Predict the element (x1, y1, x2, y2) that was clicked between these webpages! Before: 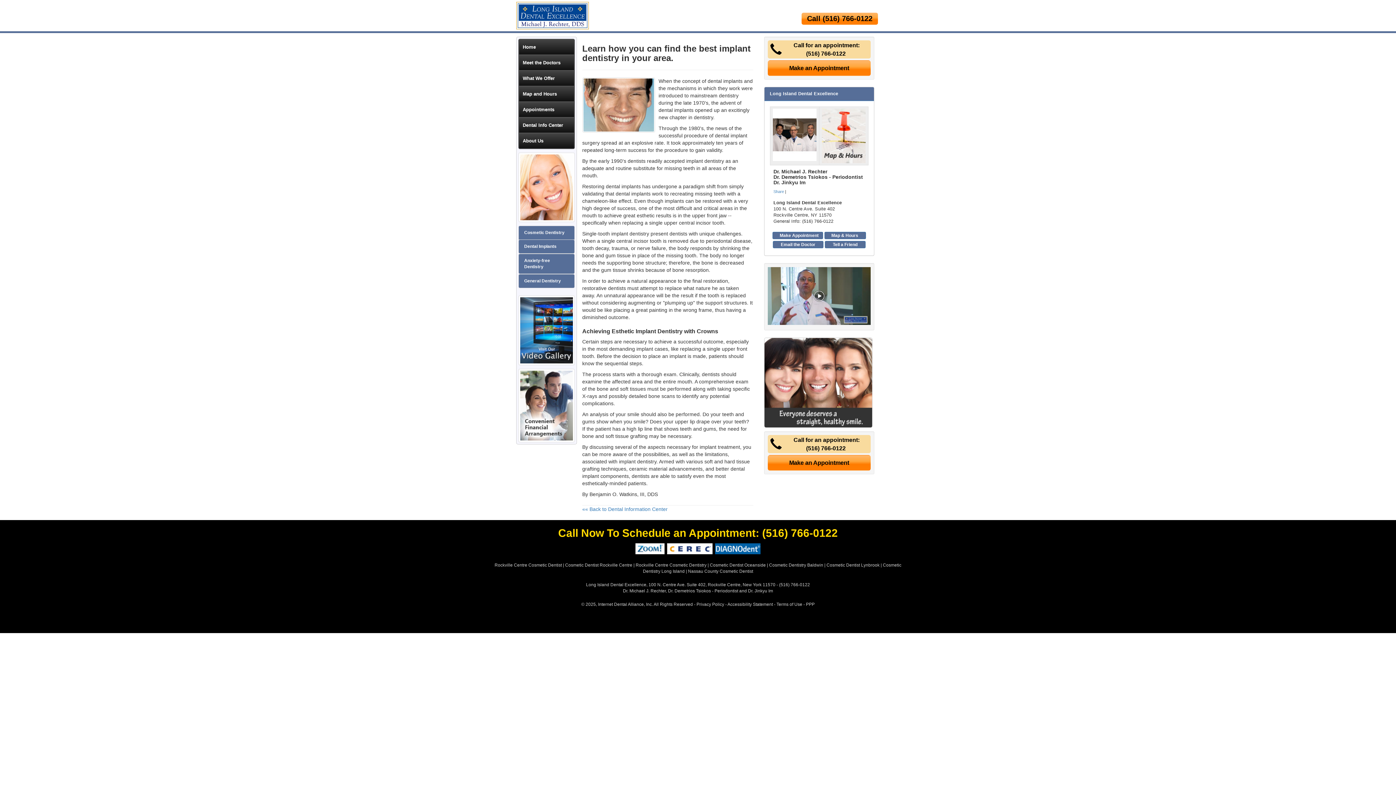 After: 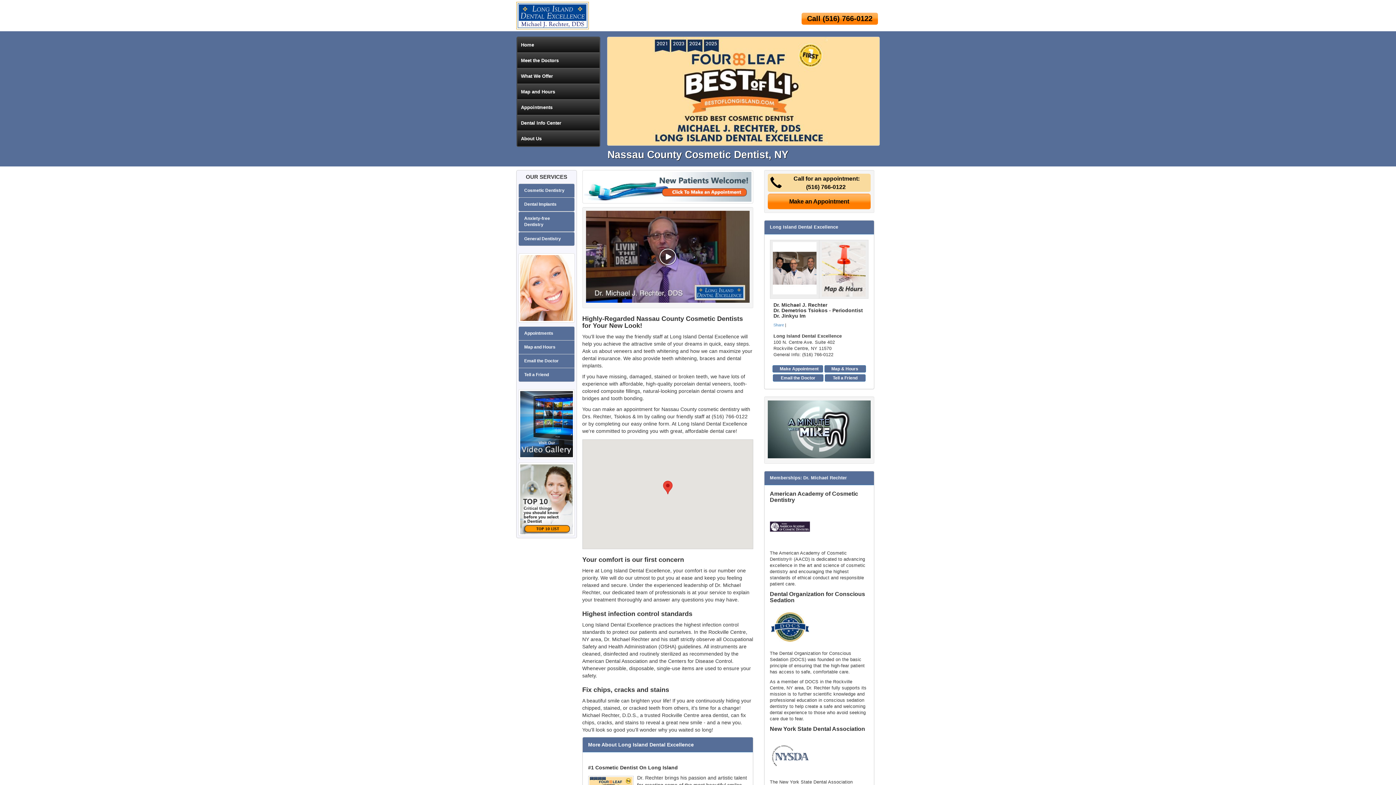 Action: label: Nassau County Cosmetic Dentist bbox: (688, 569, 753, 574)